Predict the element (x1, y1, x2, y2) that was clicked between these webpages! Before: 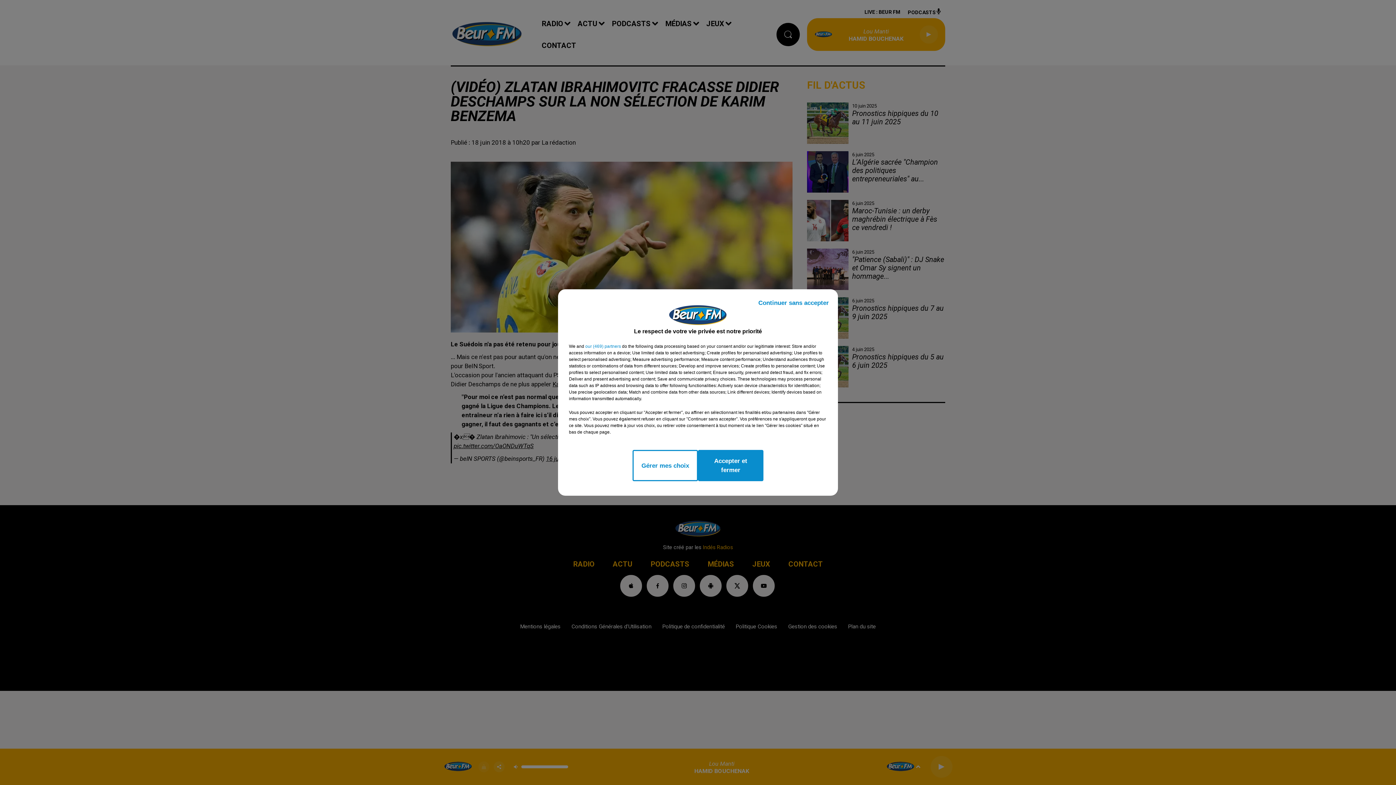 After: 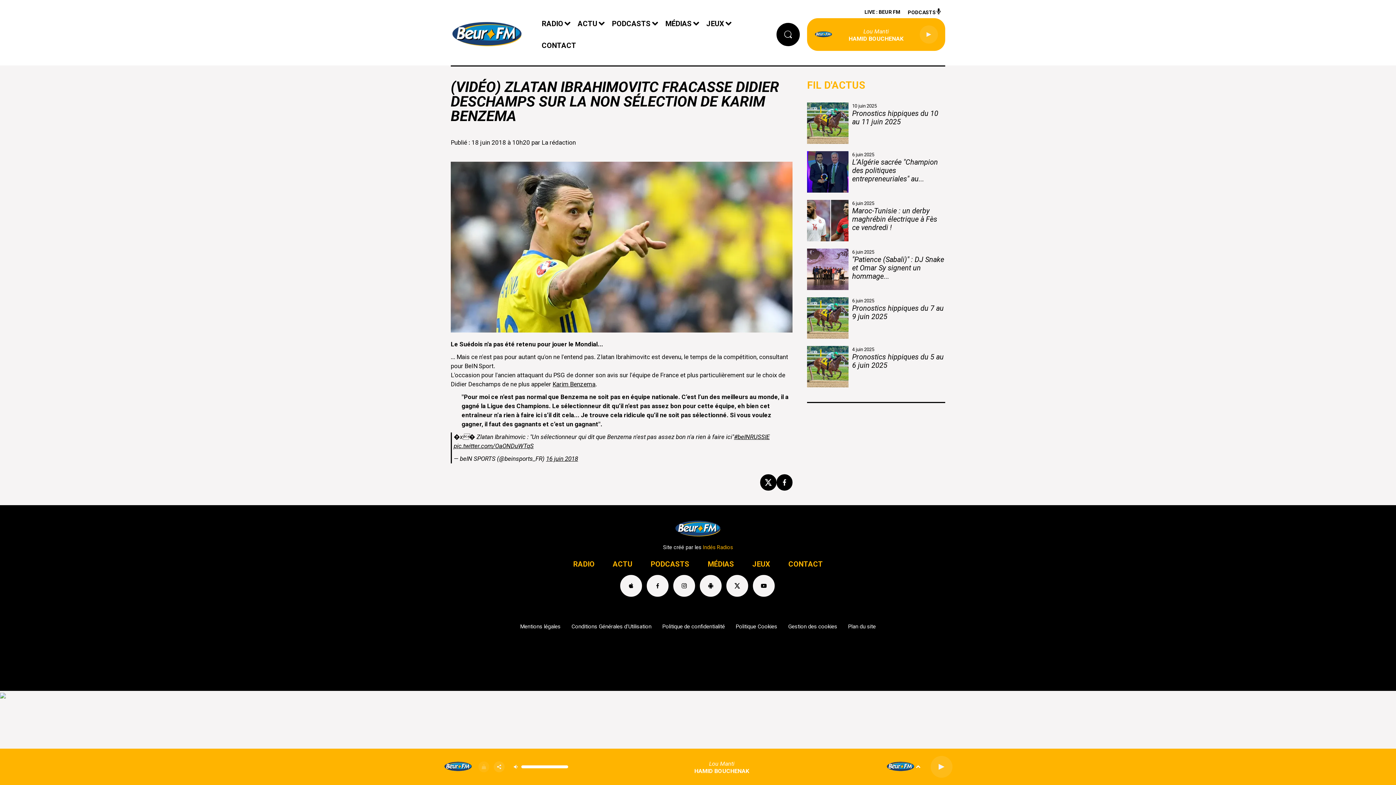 Action: bbox: (698, 450, 763, 481) label: Accepter et fermer